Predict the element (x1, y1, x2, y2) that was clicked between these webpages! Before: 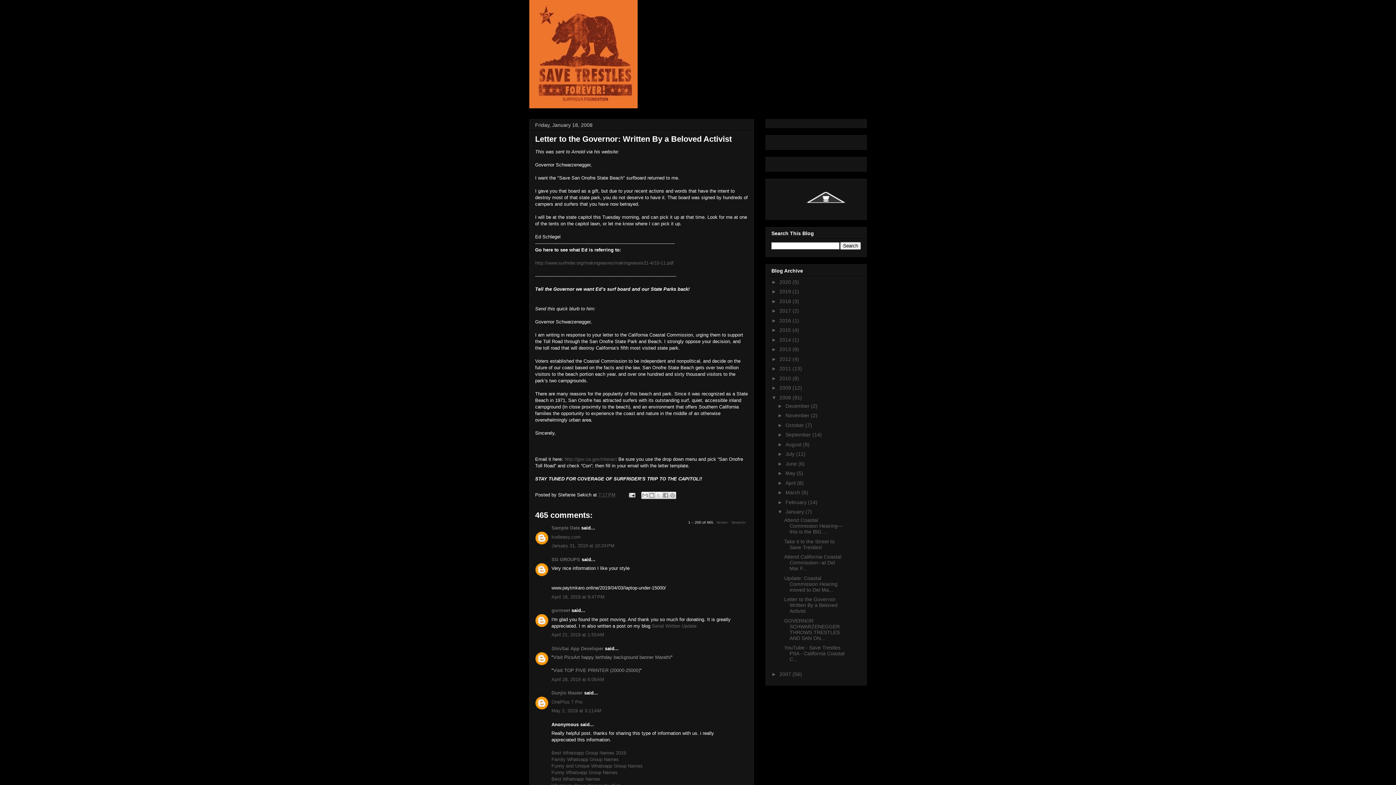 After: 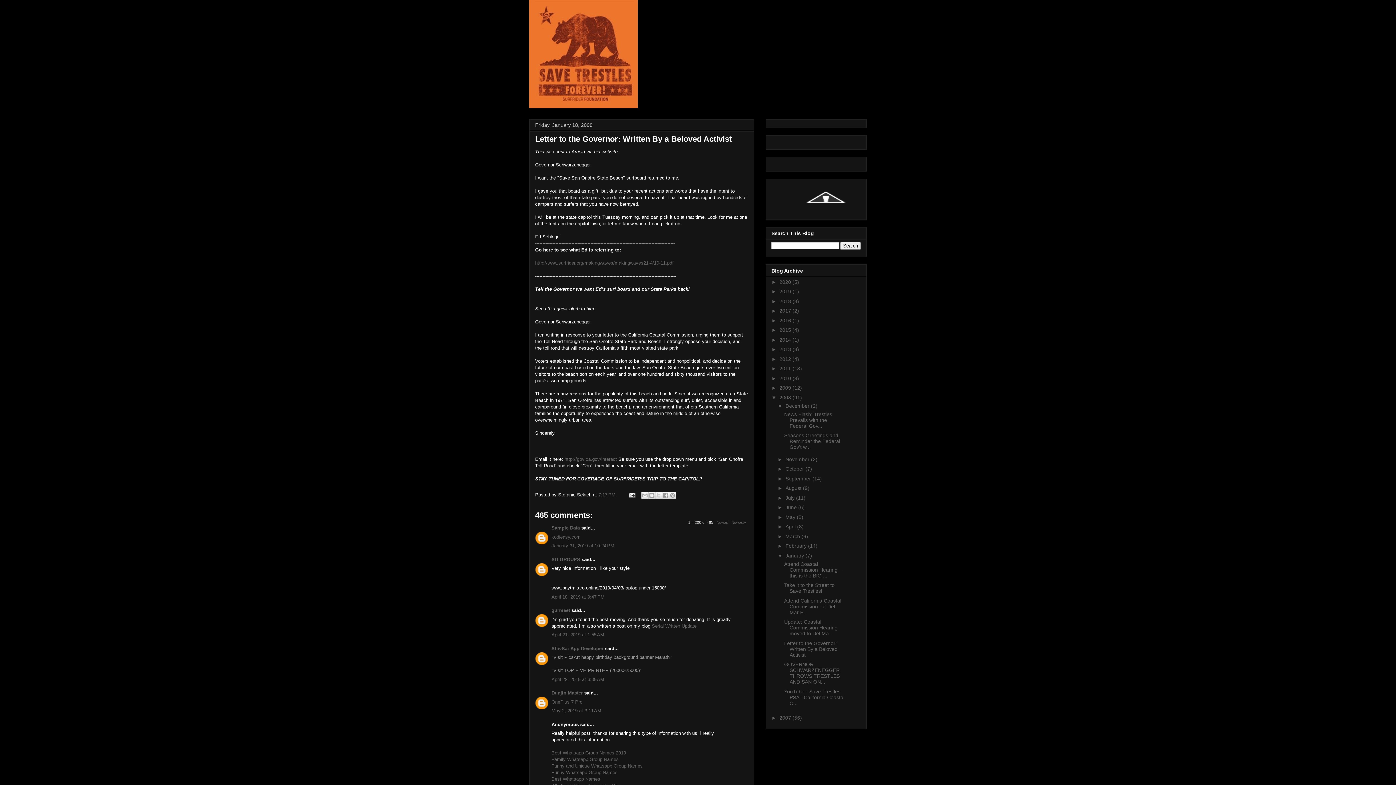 Action: bbox: (777, 403, 785, 409) label: ►  